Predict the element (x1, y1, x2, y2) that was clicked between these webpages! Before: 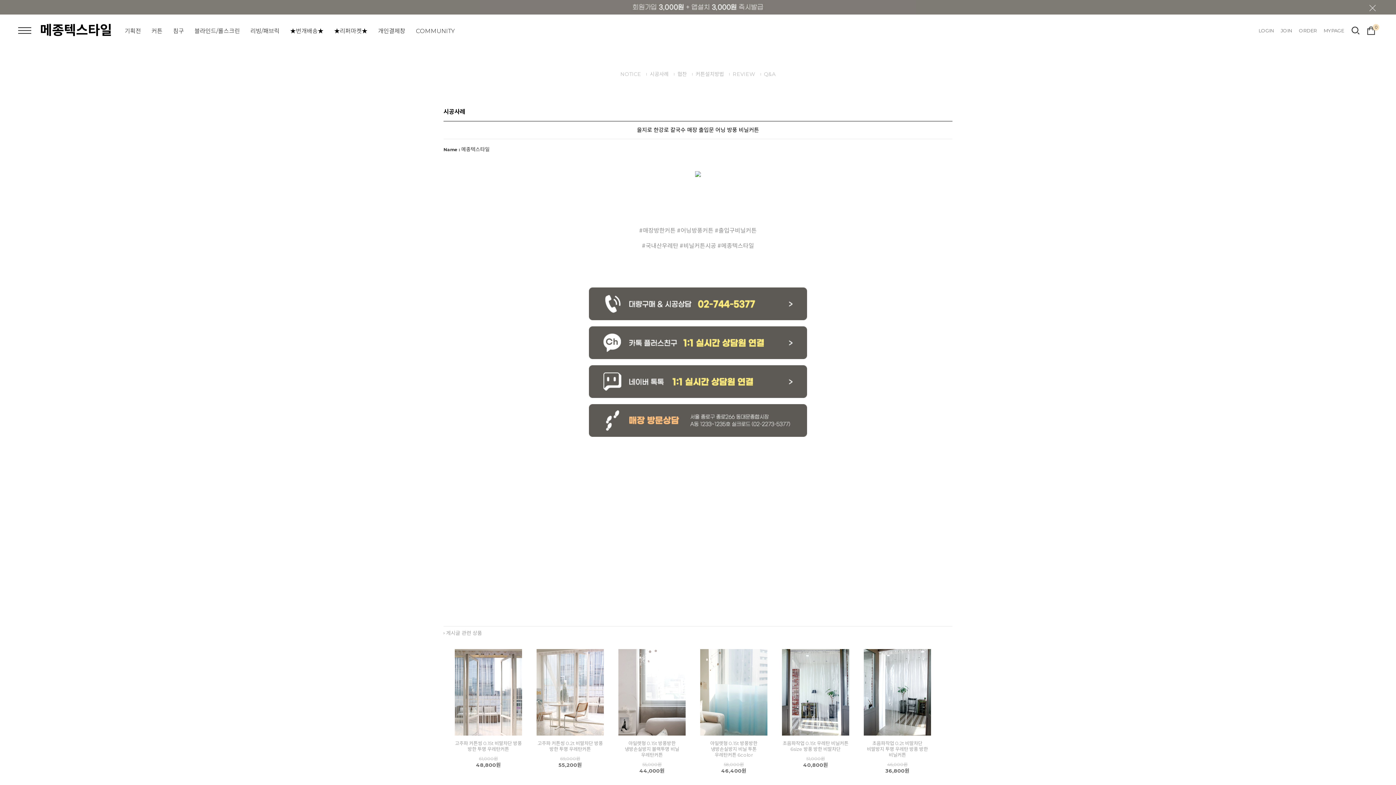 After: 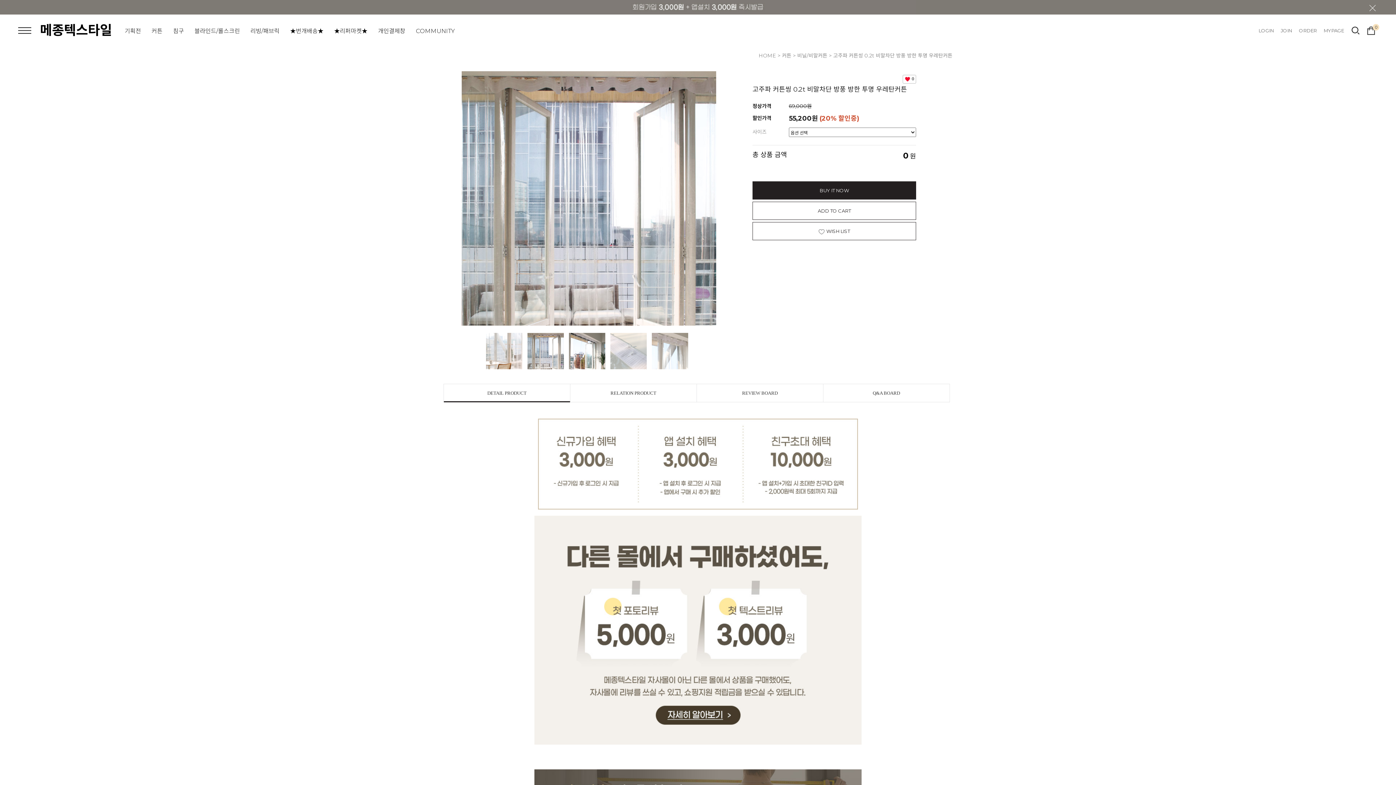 Action: label:  고주파 커튼씽 0.2t 비말차단 방풍 방한 투명 우레탄커튼 bbox: (536, 649, 604, 752)